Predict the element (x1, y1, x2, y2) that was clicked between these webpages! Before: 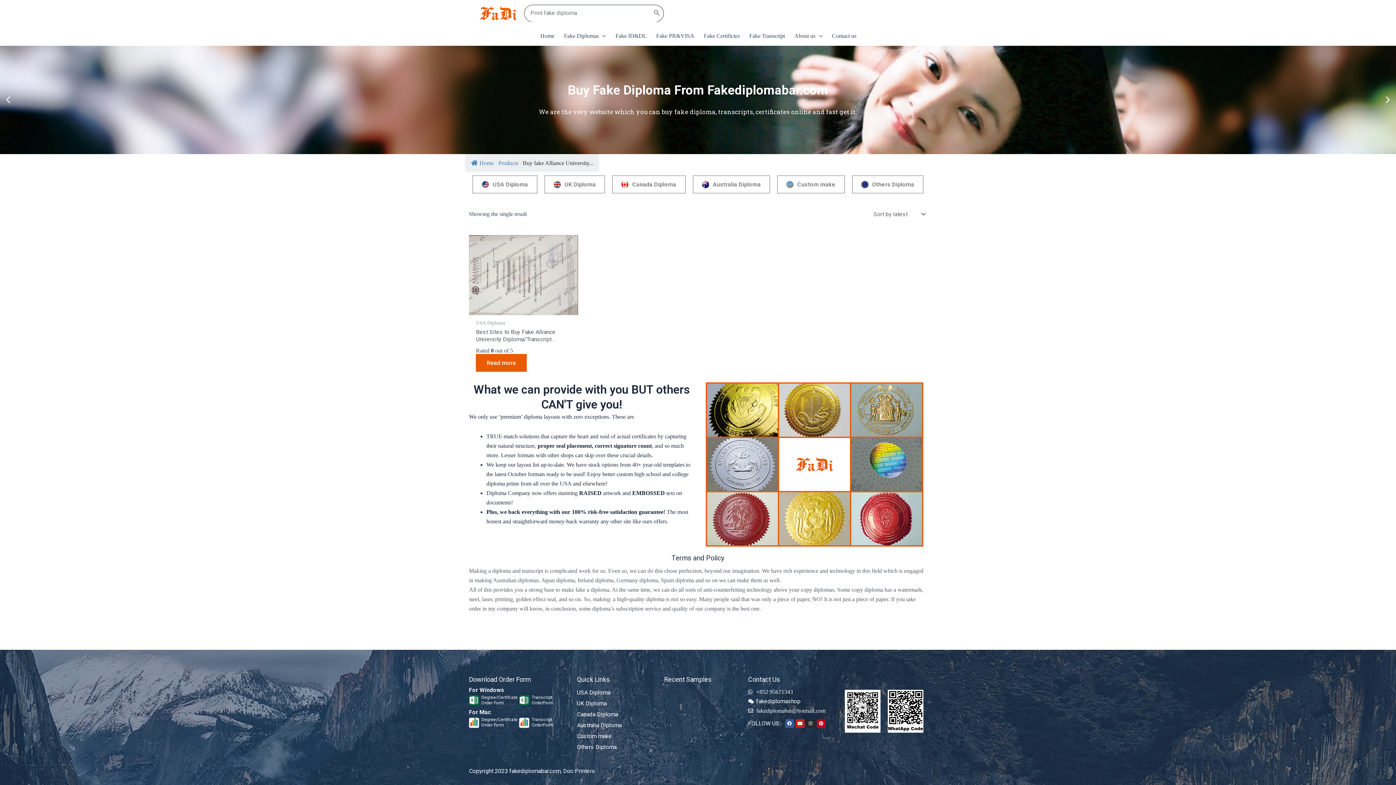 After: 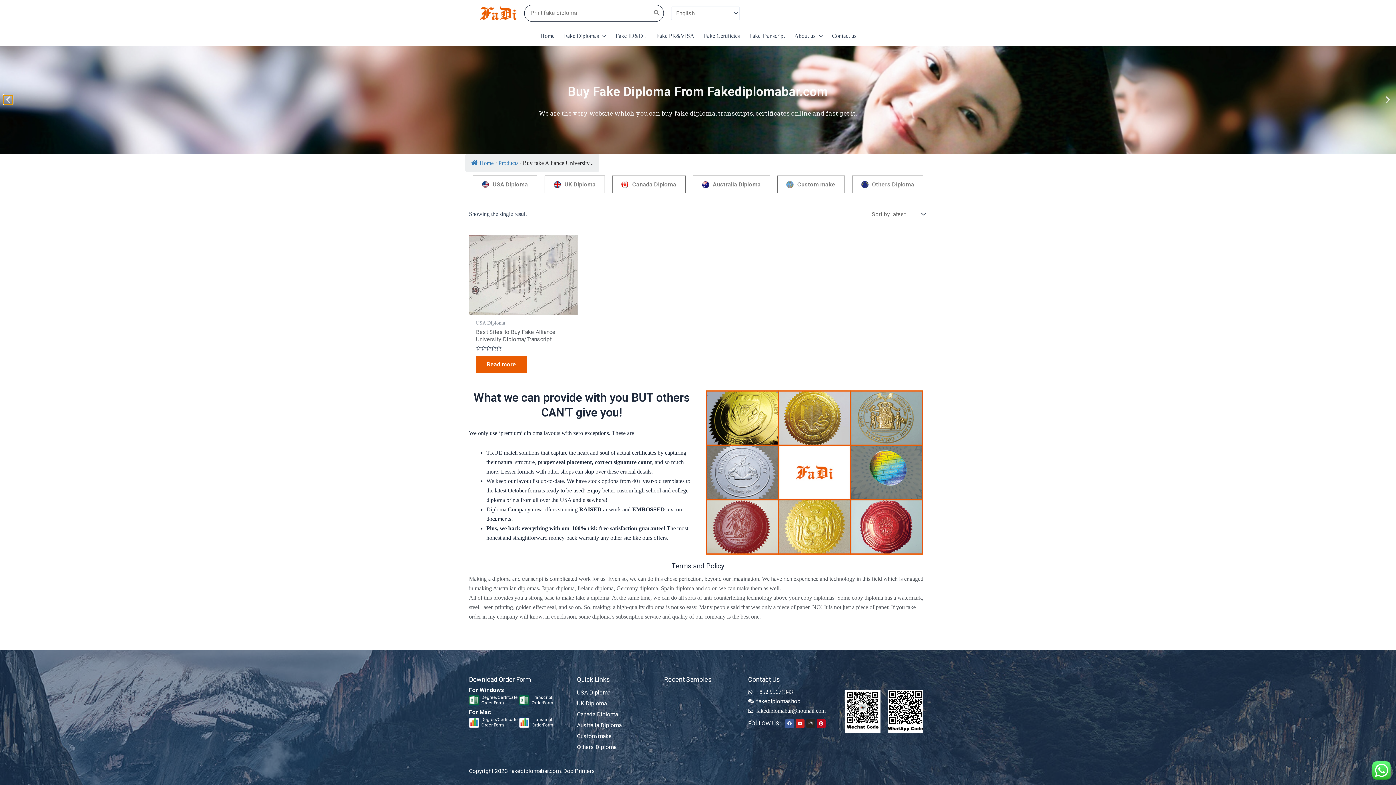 Action: bbox: (3, 95, 12, 104) label: Previous slide